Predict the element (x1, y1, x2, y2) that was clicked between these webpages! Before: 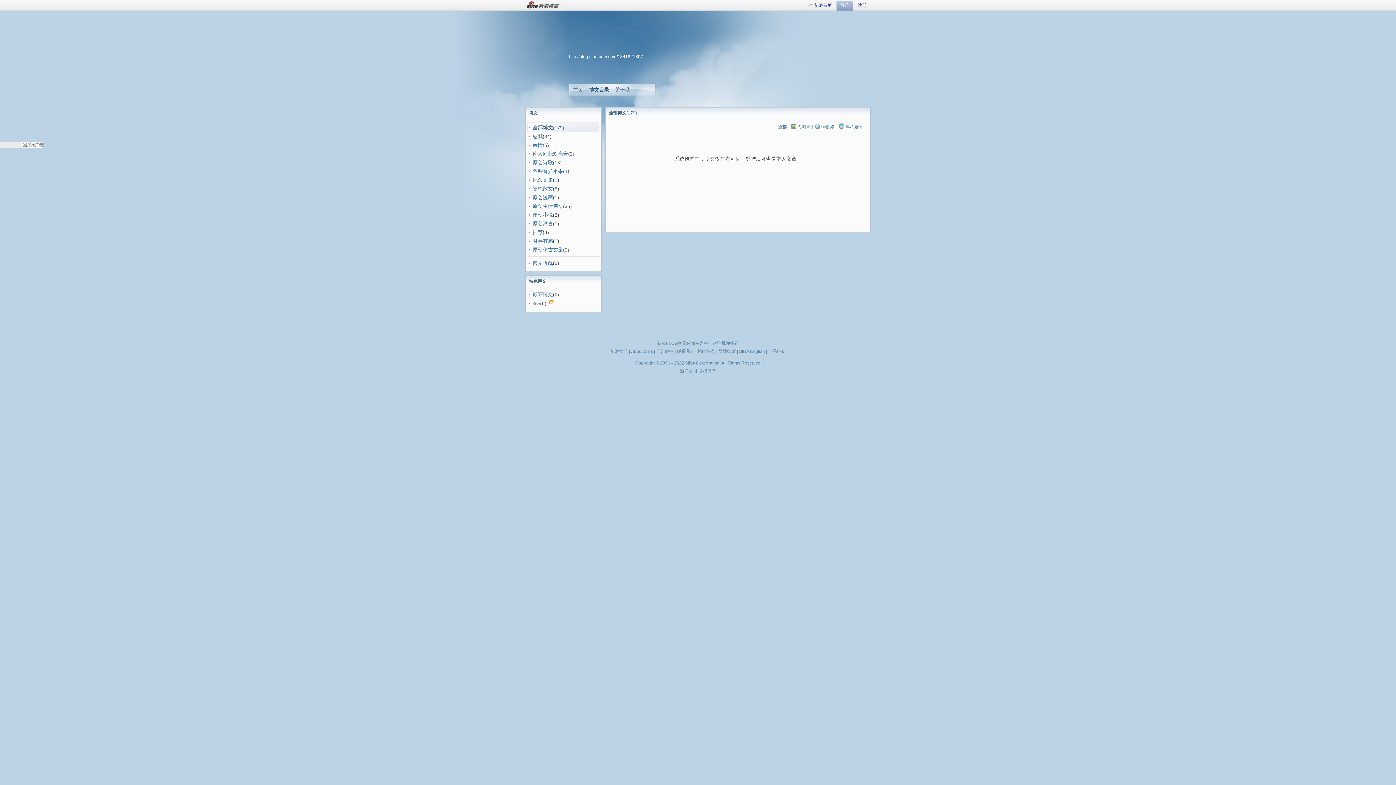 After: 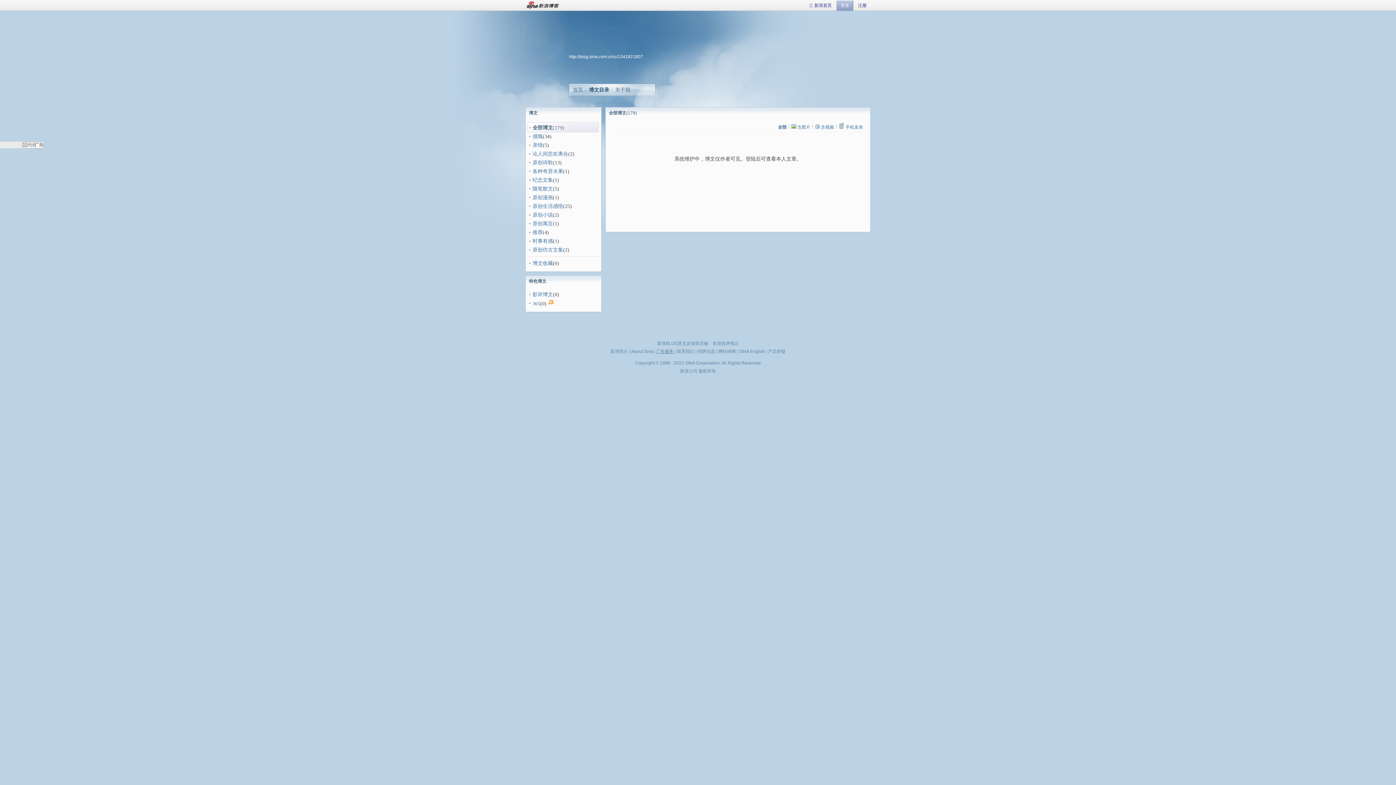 Action: bbox: (656, 349, 673, 354) label: 广告服务